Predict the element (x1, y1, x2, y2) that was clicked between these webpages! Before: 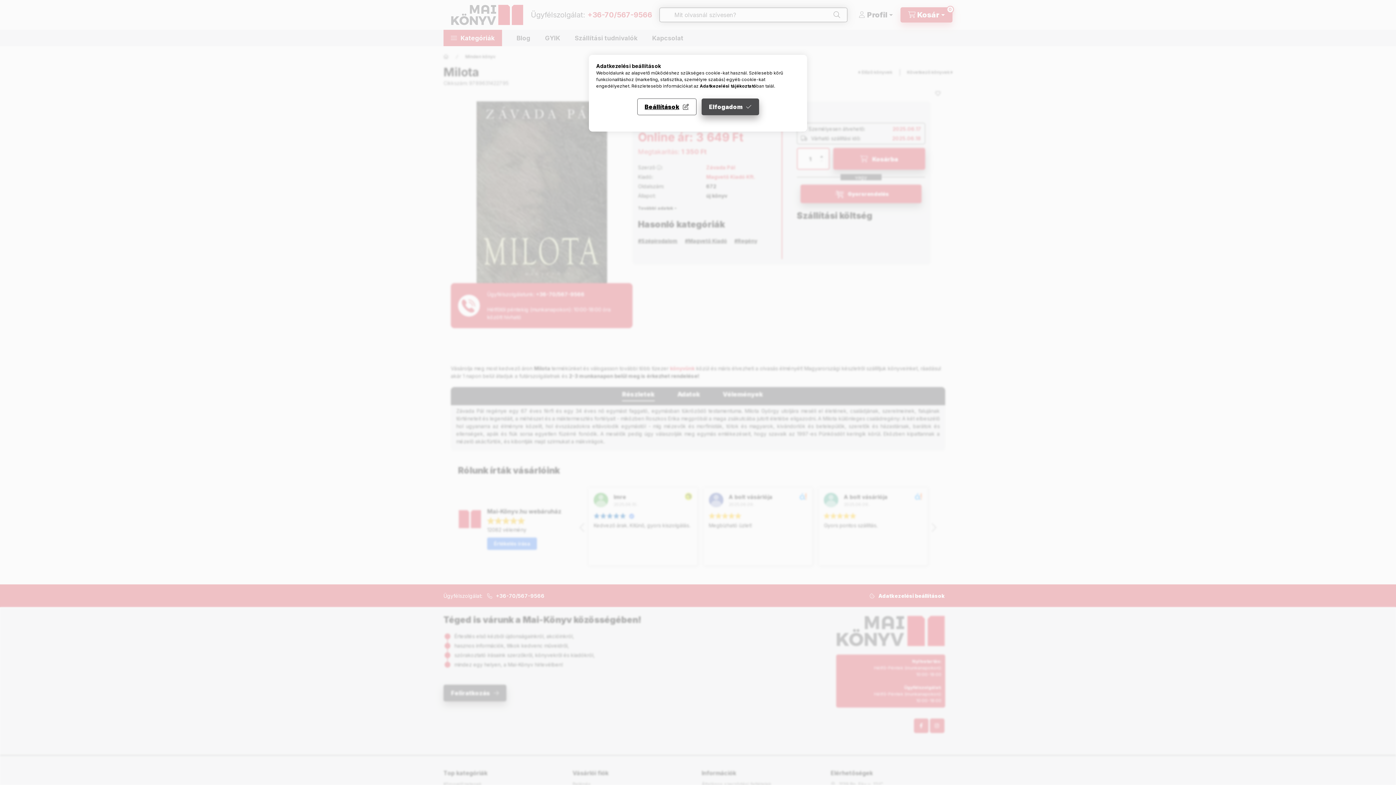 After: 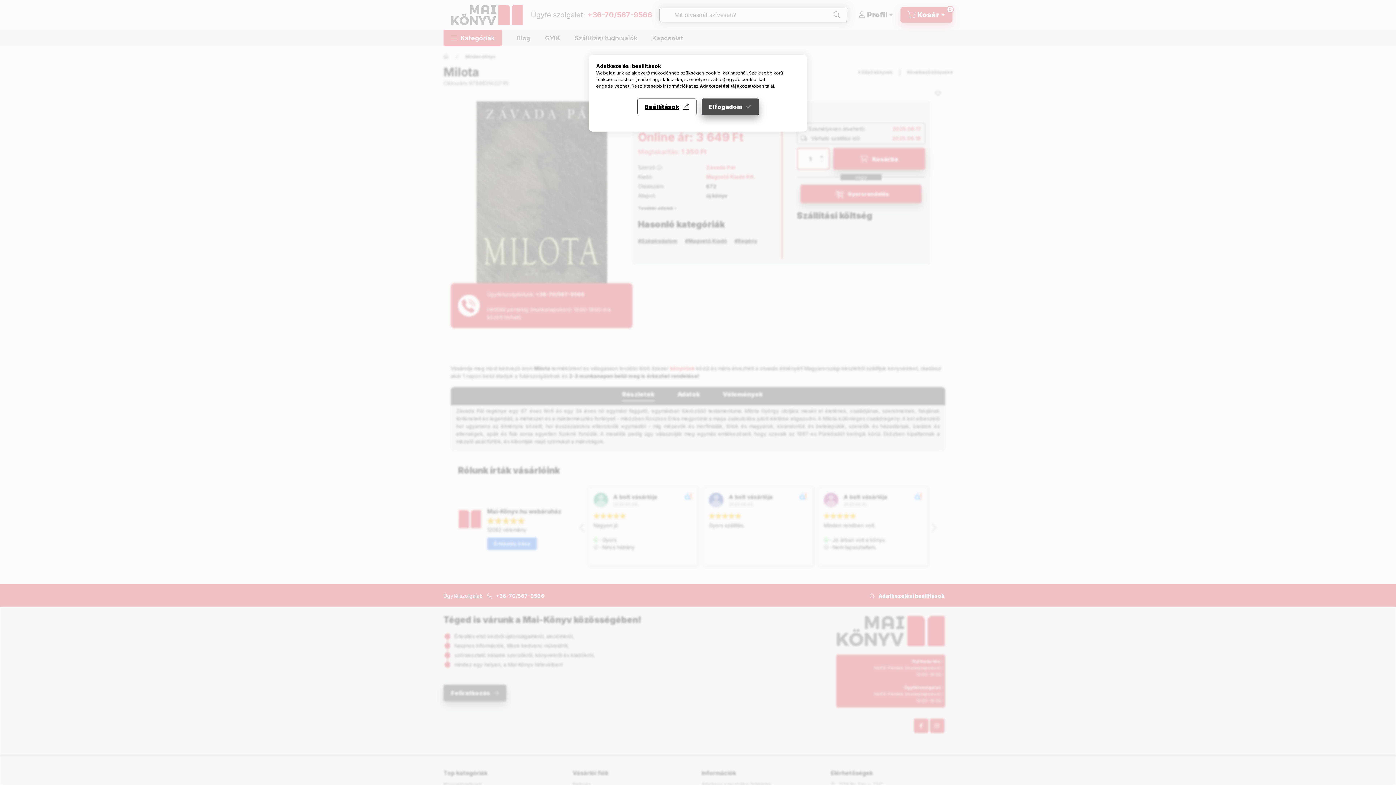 Action: label: Adatkezelési tájékoztató bbox: (700, 83, 756, 88)